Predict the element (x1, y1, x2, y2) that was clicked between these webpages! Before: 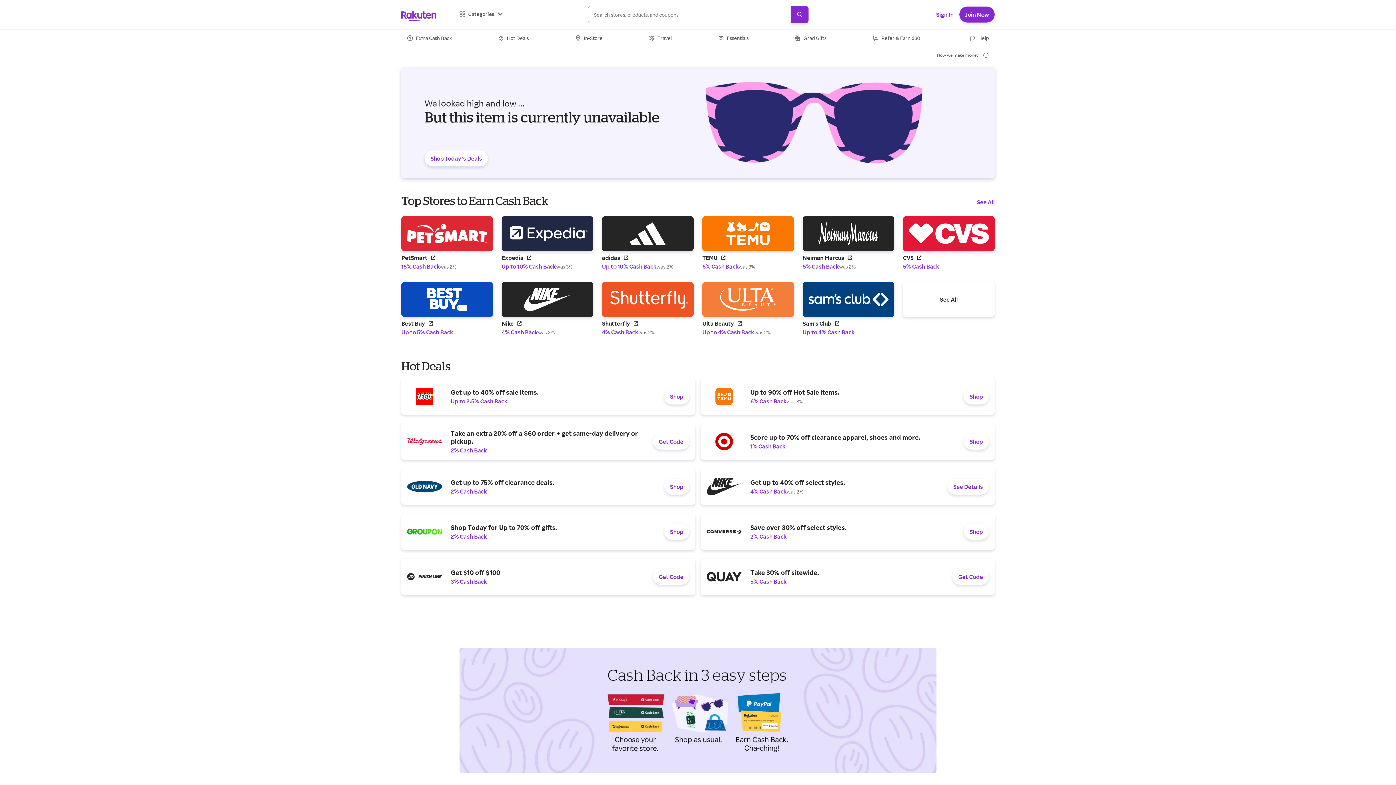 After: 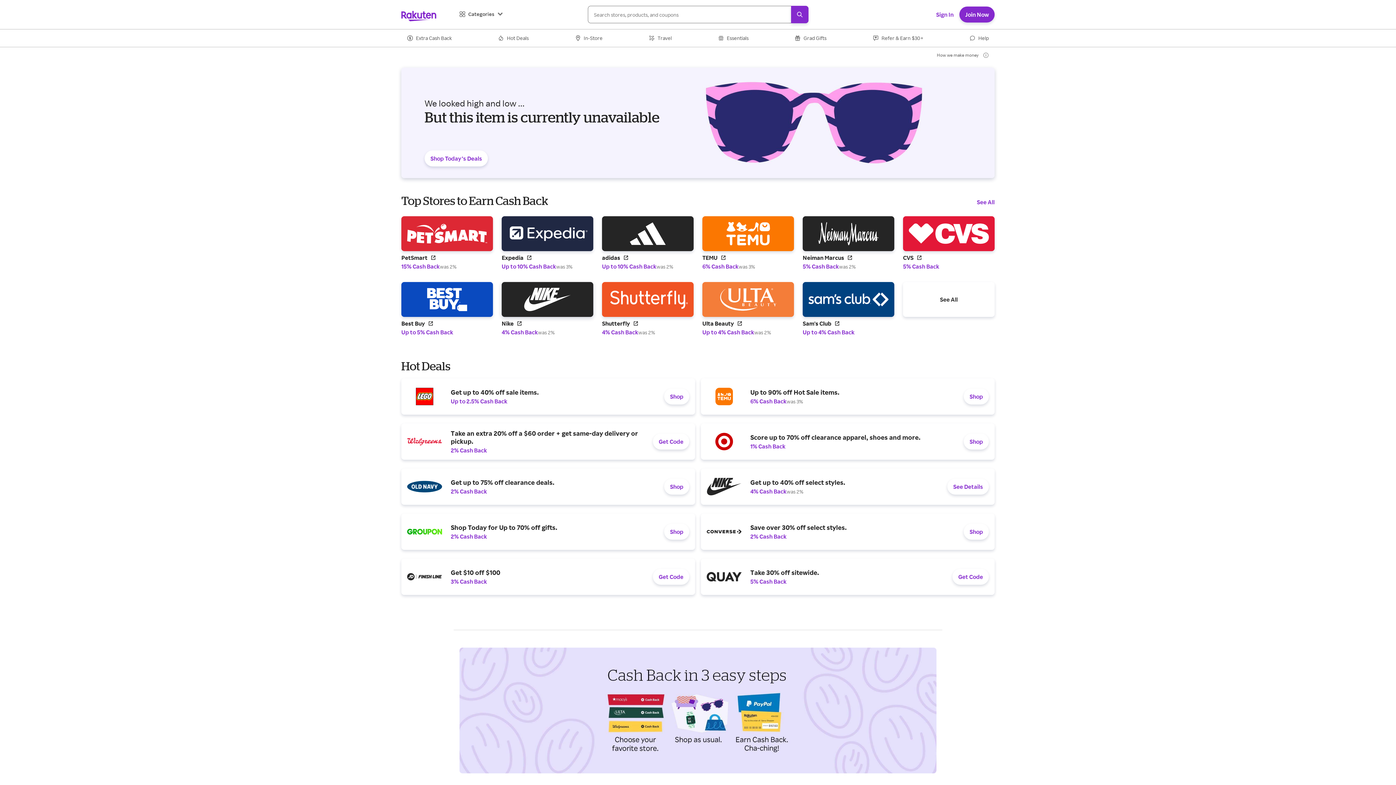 Action: bbox: (501, 282, 593, 336) label: Find out more at Nike logo